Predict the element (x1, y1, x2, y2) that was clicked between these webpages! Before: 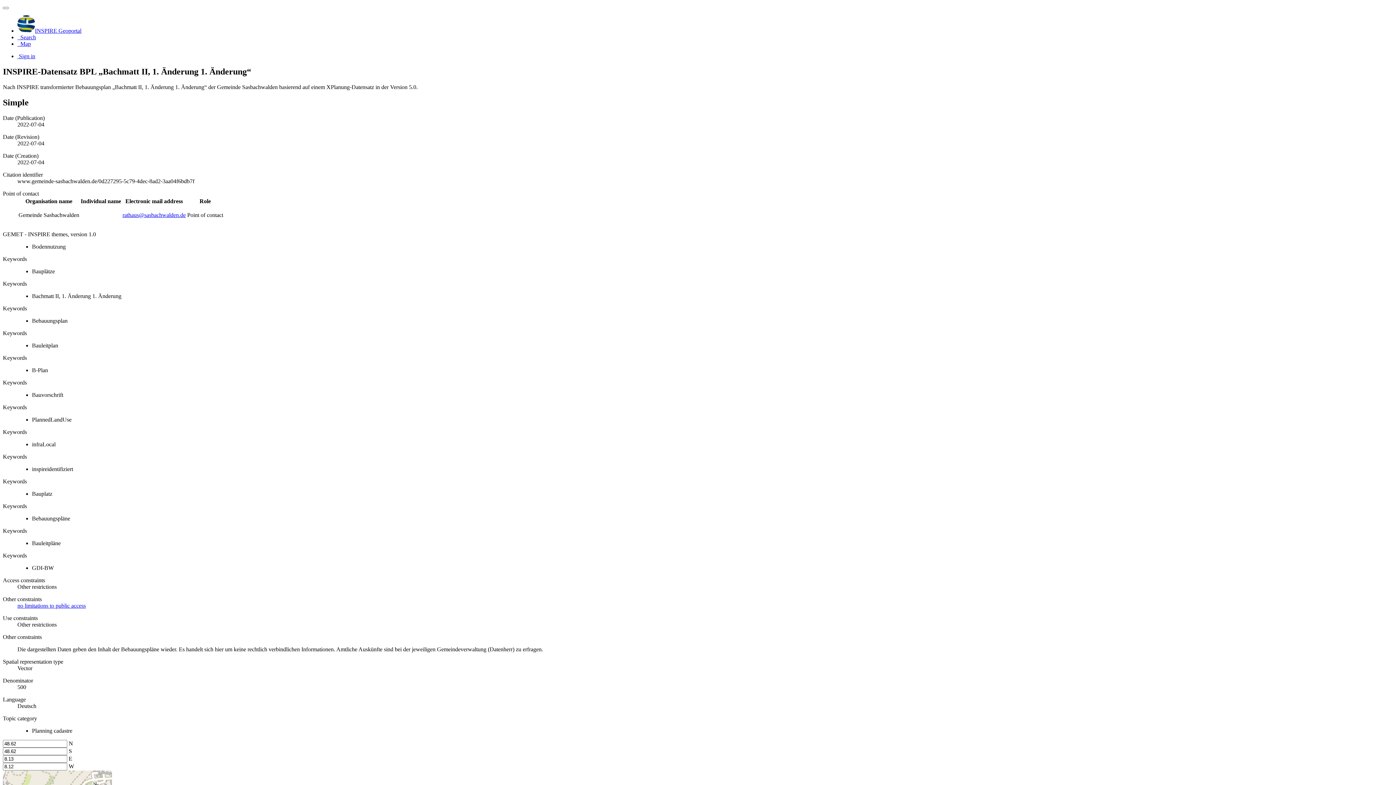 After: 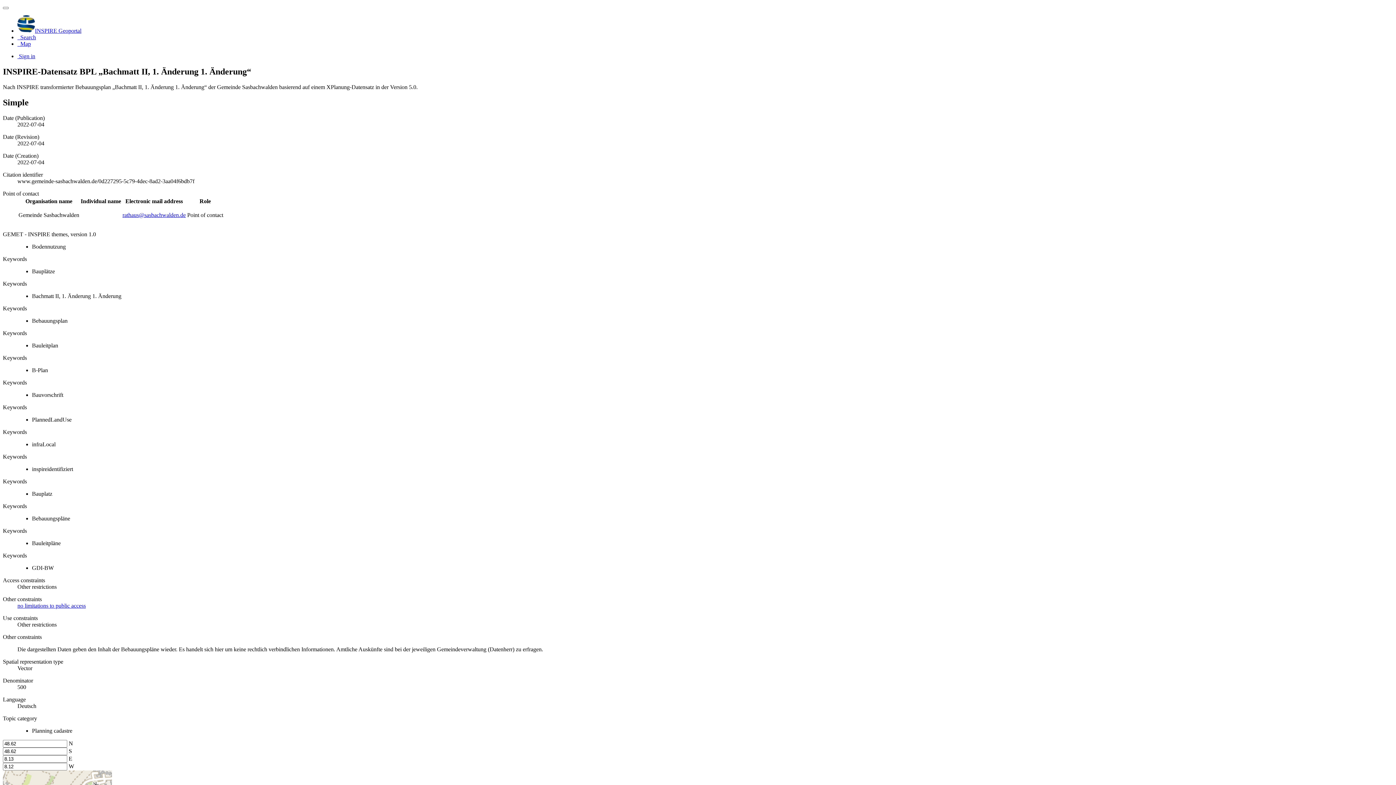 Action: label: rathaus@sasbachwalden.de bbox: (122, 211, 185, 218)